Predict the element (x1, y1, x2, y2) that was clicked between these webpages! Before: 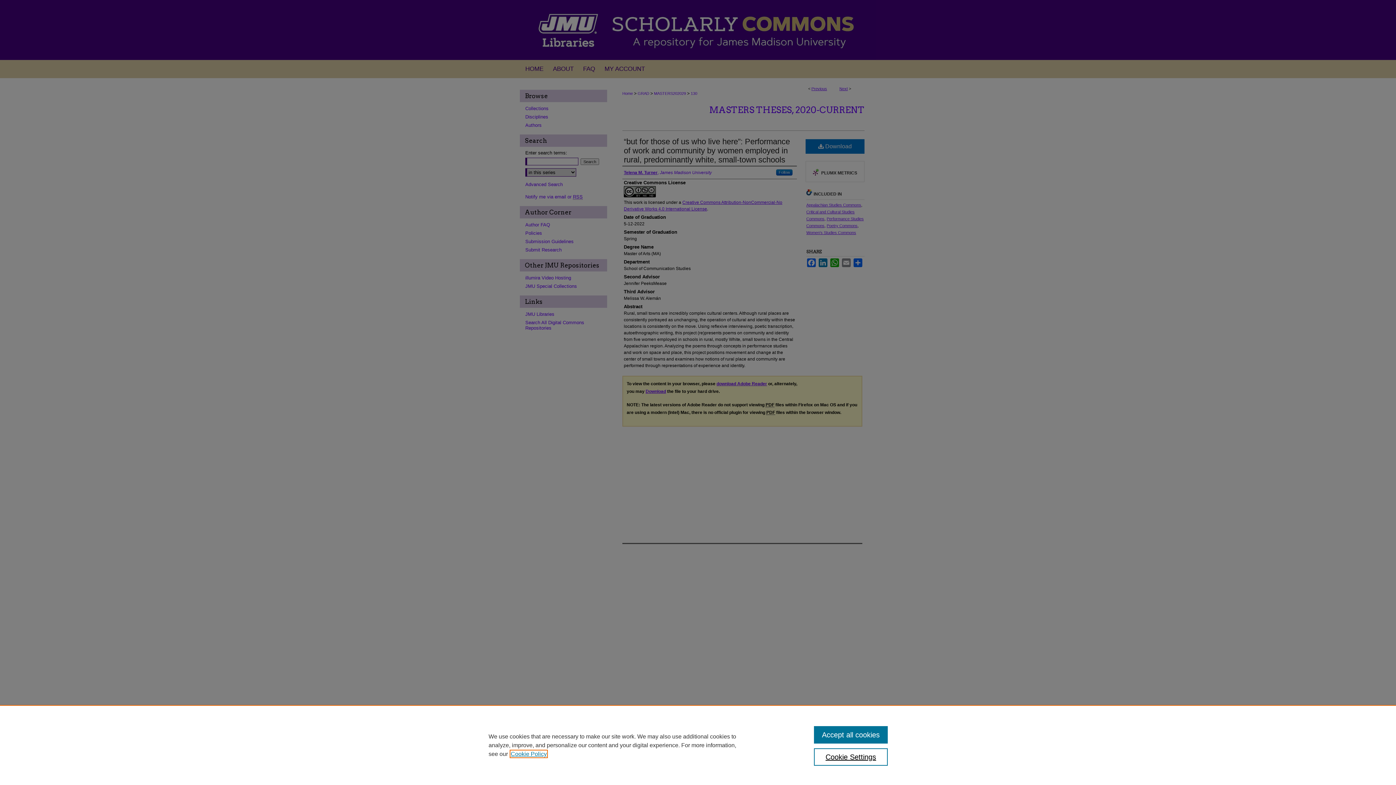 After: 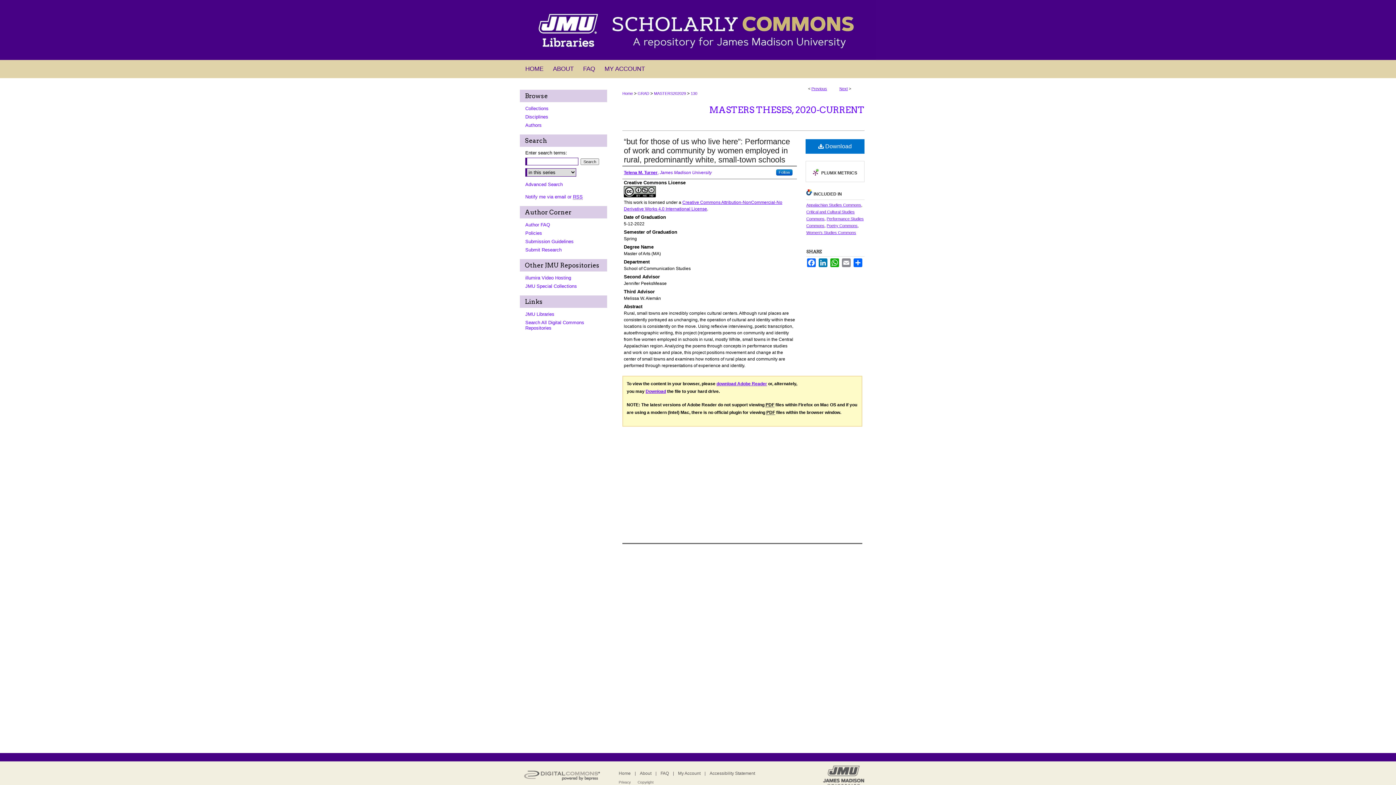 Action: label: Accept all cookies bbox: (814, 726, 887, 744)